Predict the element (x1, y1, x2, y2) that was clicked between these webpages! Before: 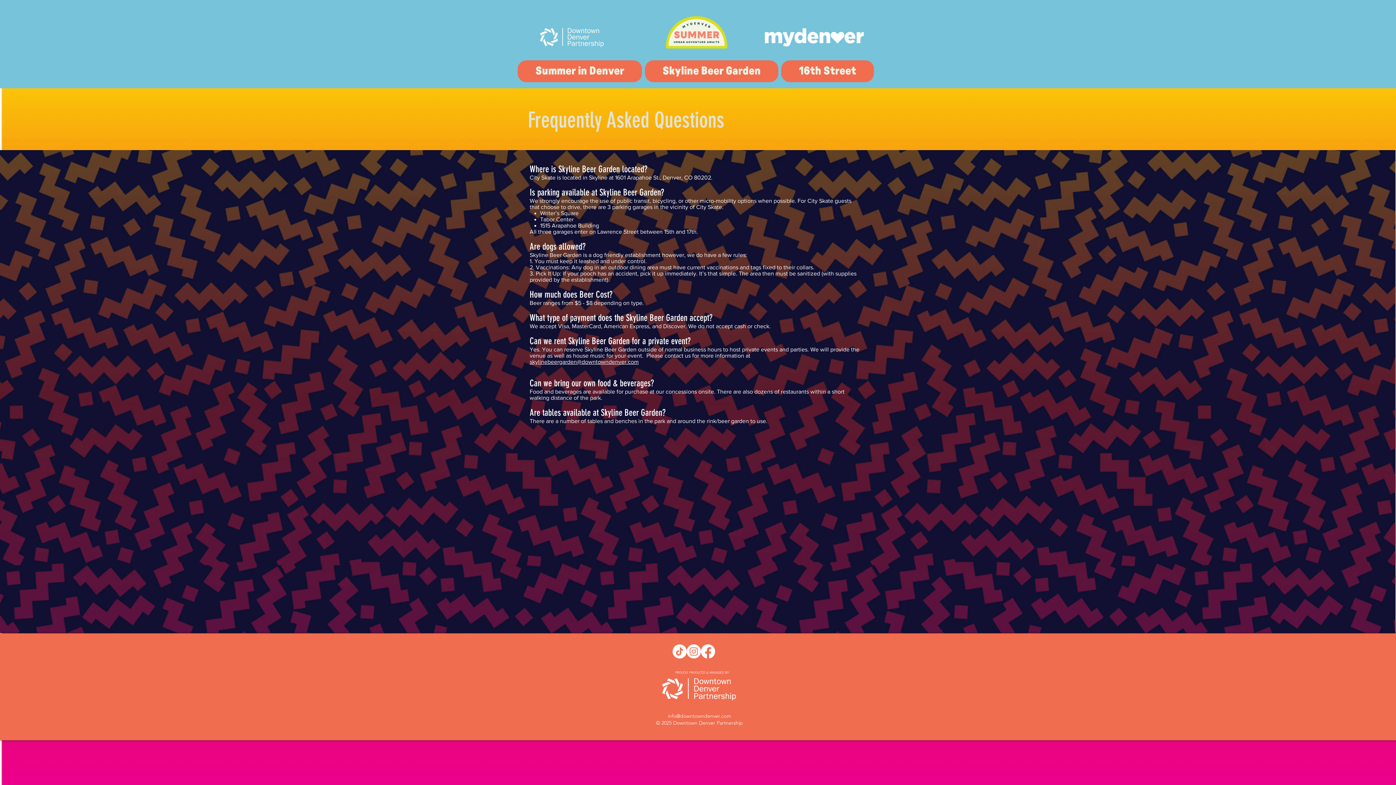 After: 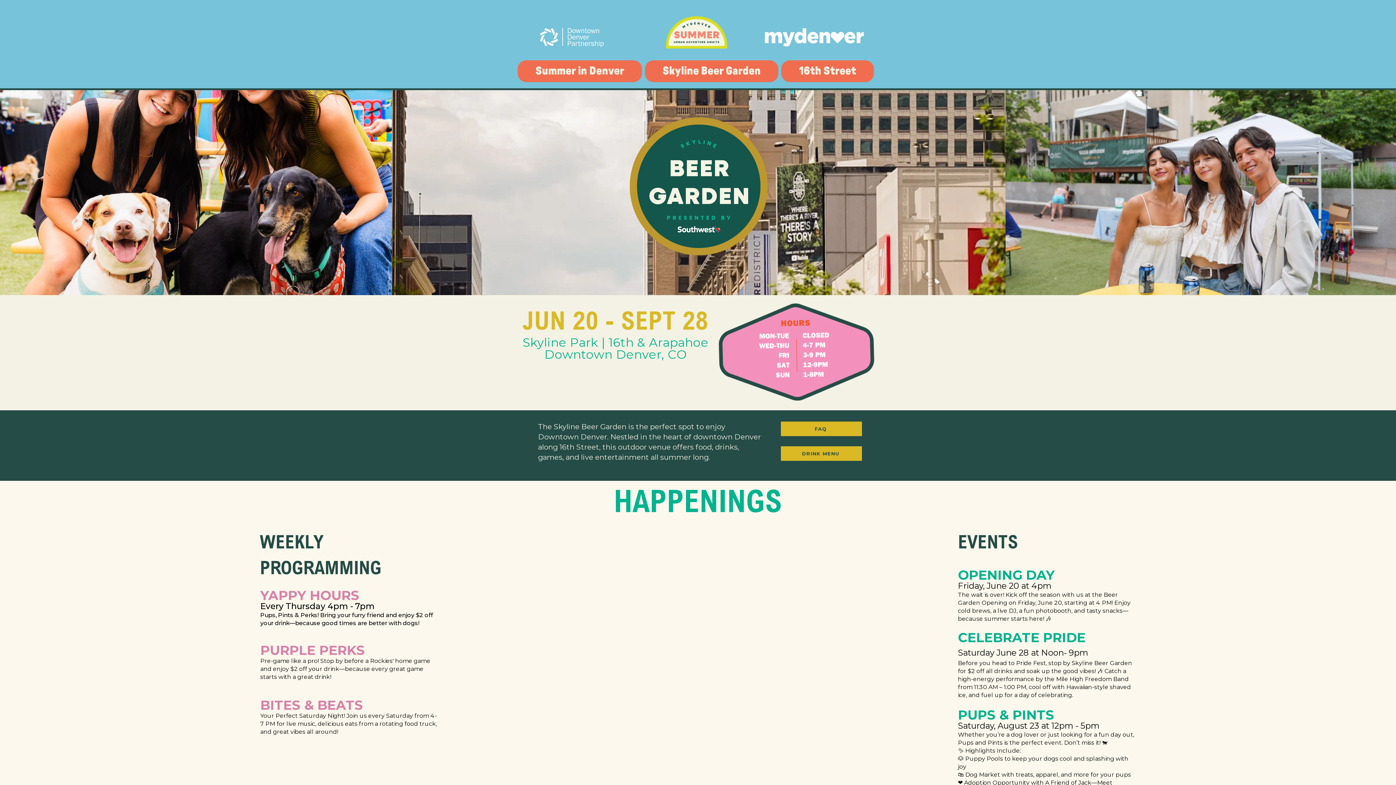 Action: bbox: (656, 9, 739, 55)